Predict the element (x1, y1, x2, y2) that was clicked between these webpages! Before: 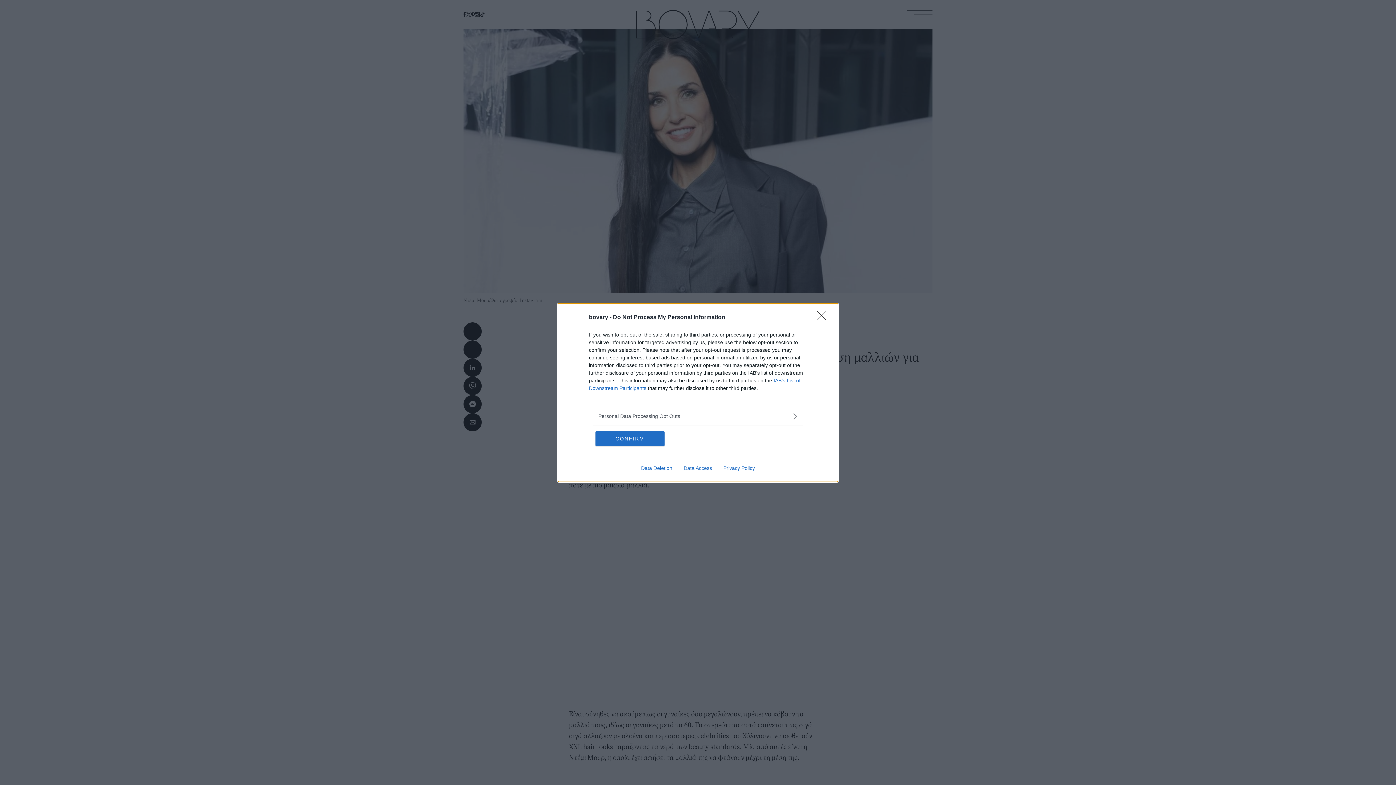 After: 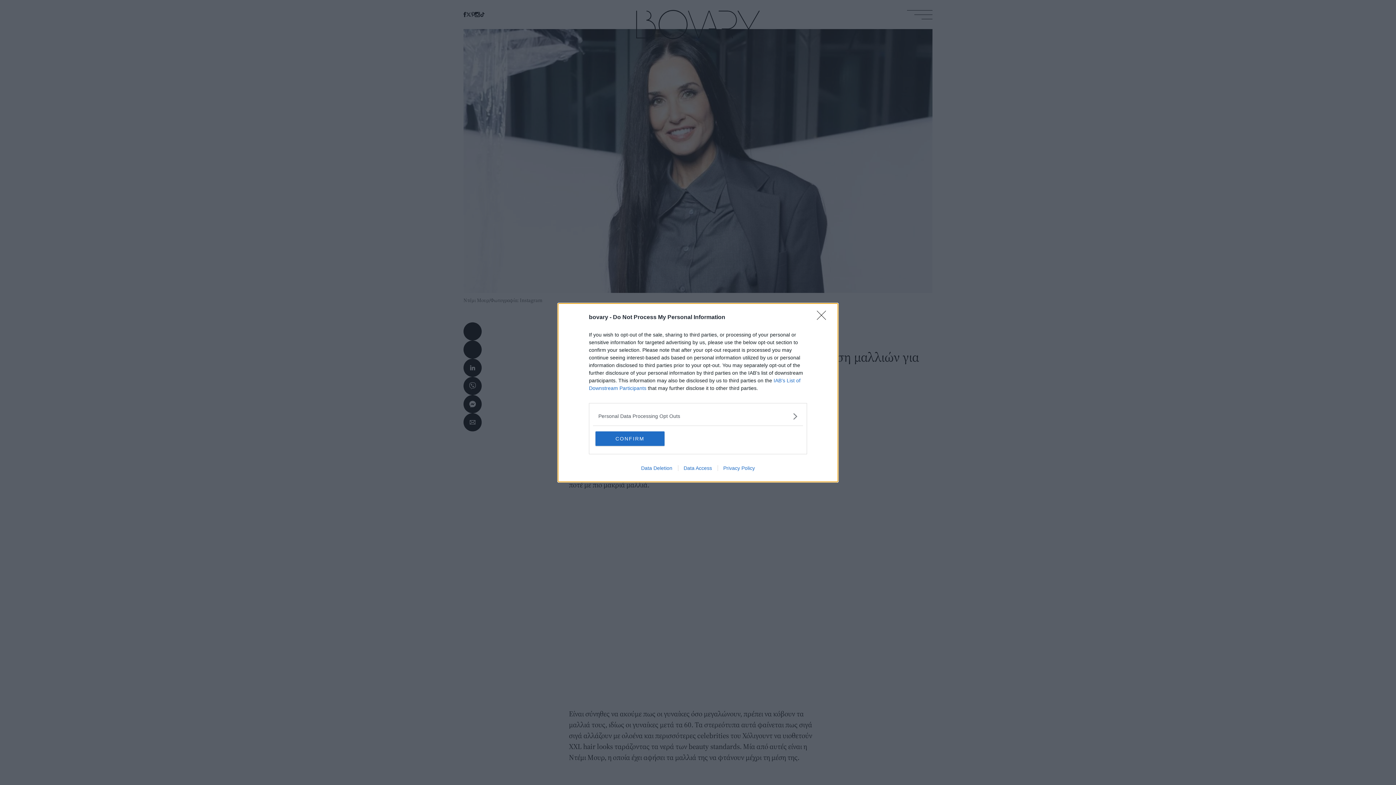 Action: bbox: (635, 465, 678, 471) label: Data Deletion